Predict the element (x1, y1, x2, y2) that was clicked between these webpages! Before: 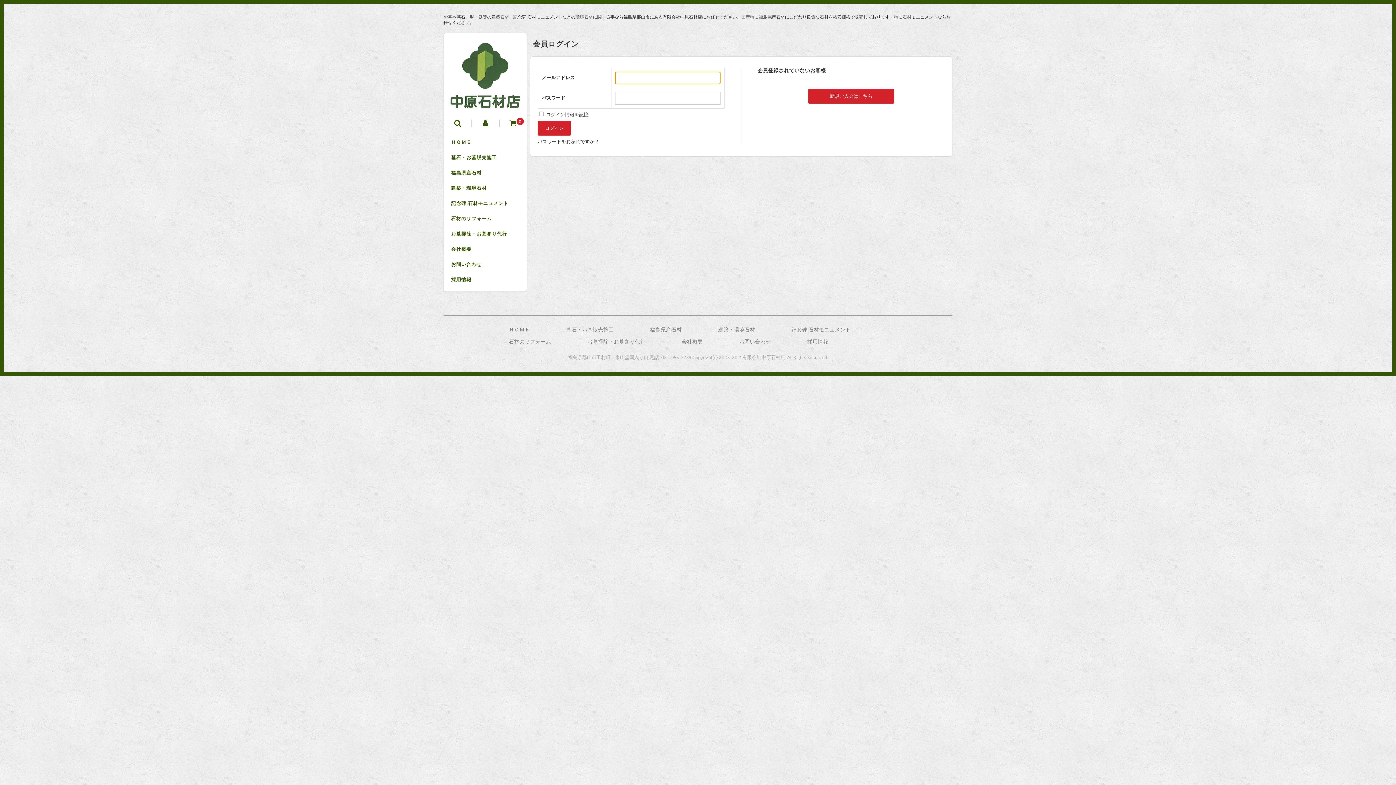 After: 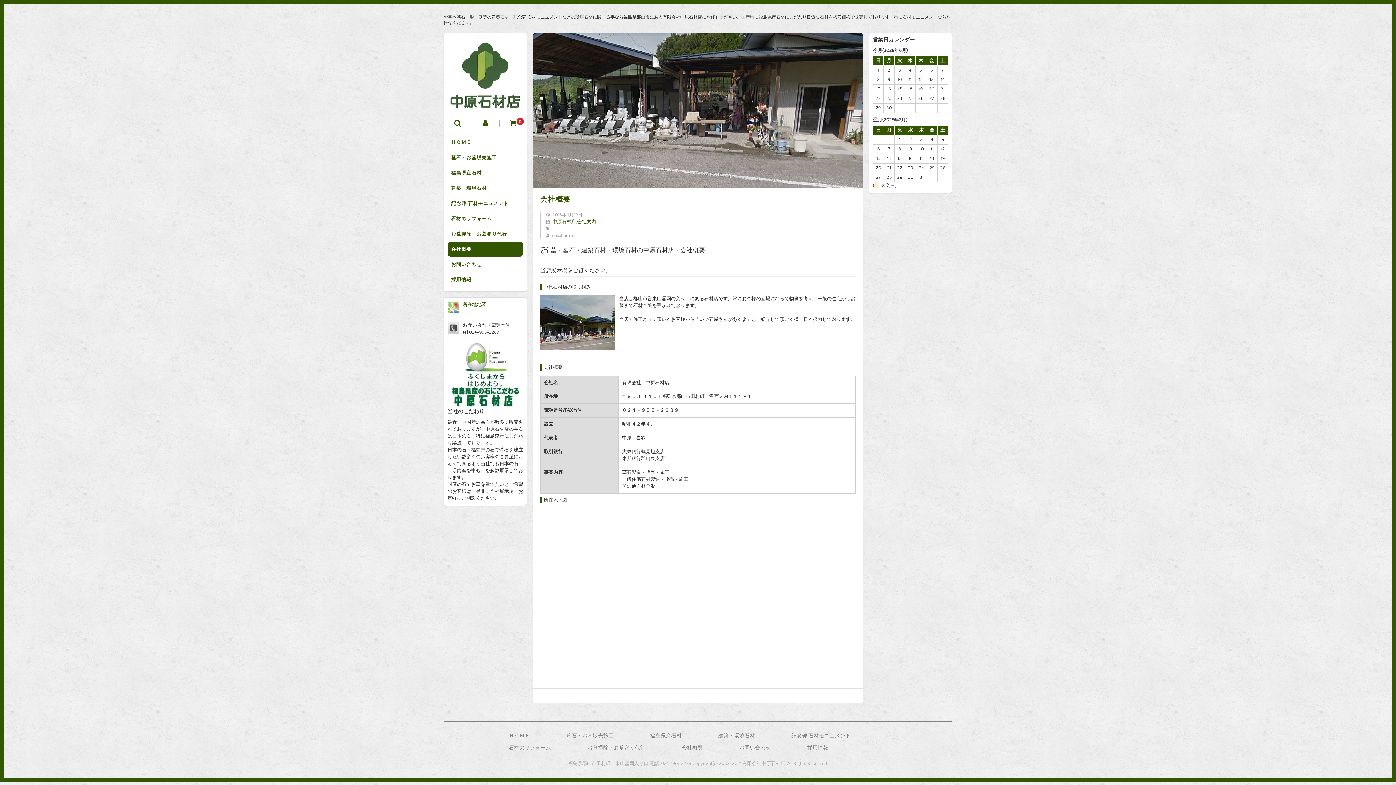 Action: label: 会社概要 bbox: (682, 339, 703, 345)